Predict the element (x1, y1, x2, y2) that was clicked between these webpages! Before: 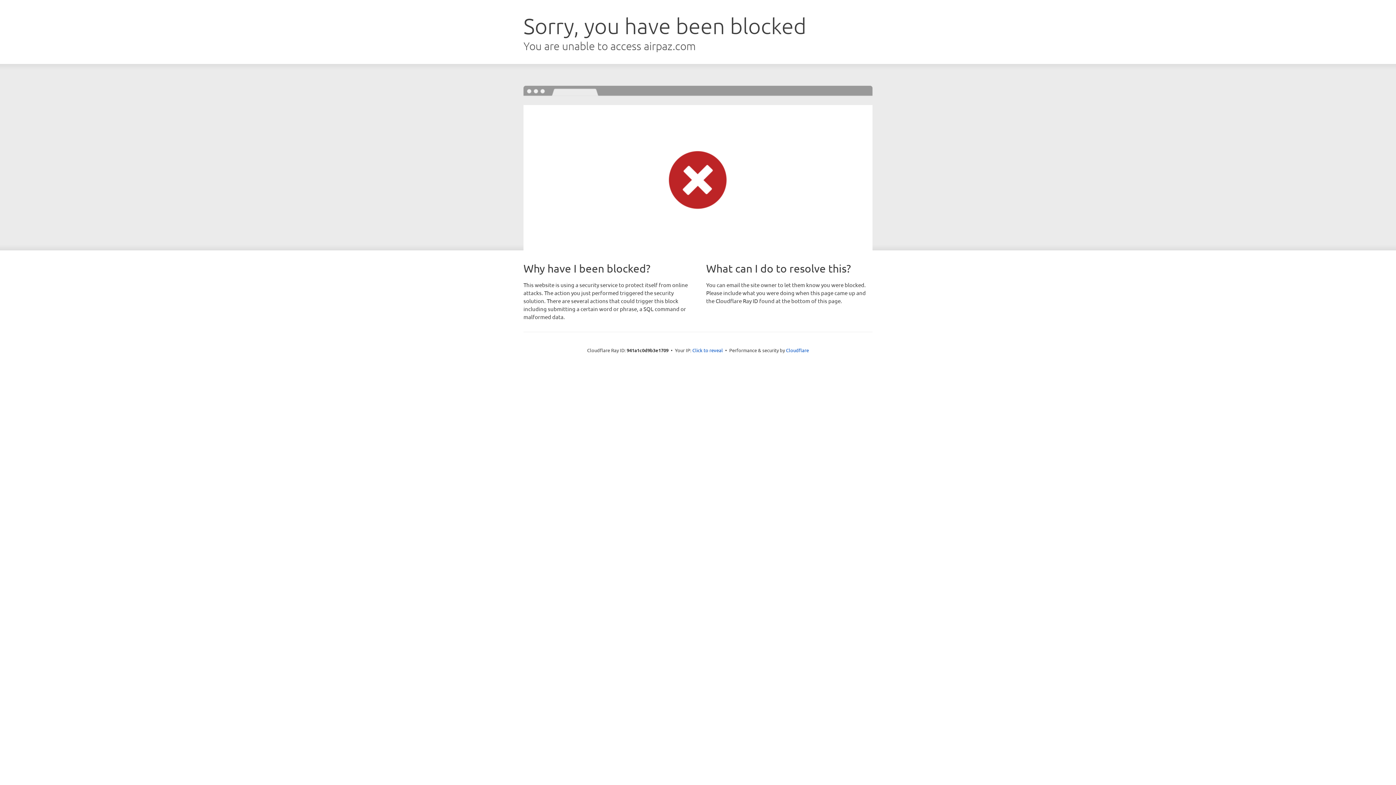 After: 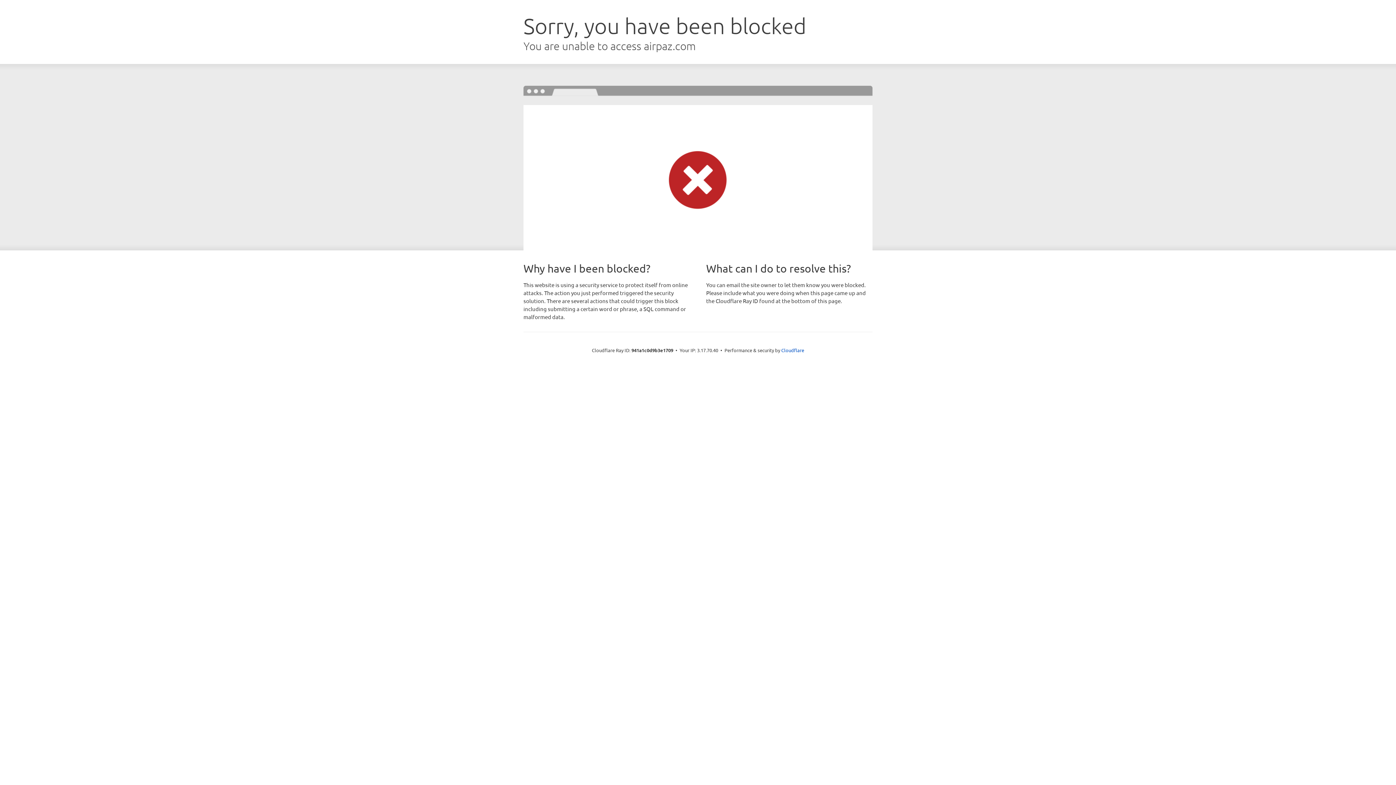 Action: label: Click to reveal bbox: (692, 346, 723, 353)